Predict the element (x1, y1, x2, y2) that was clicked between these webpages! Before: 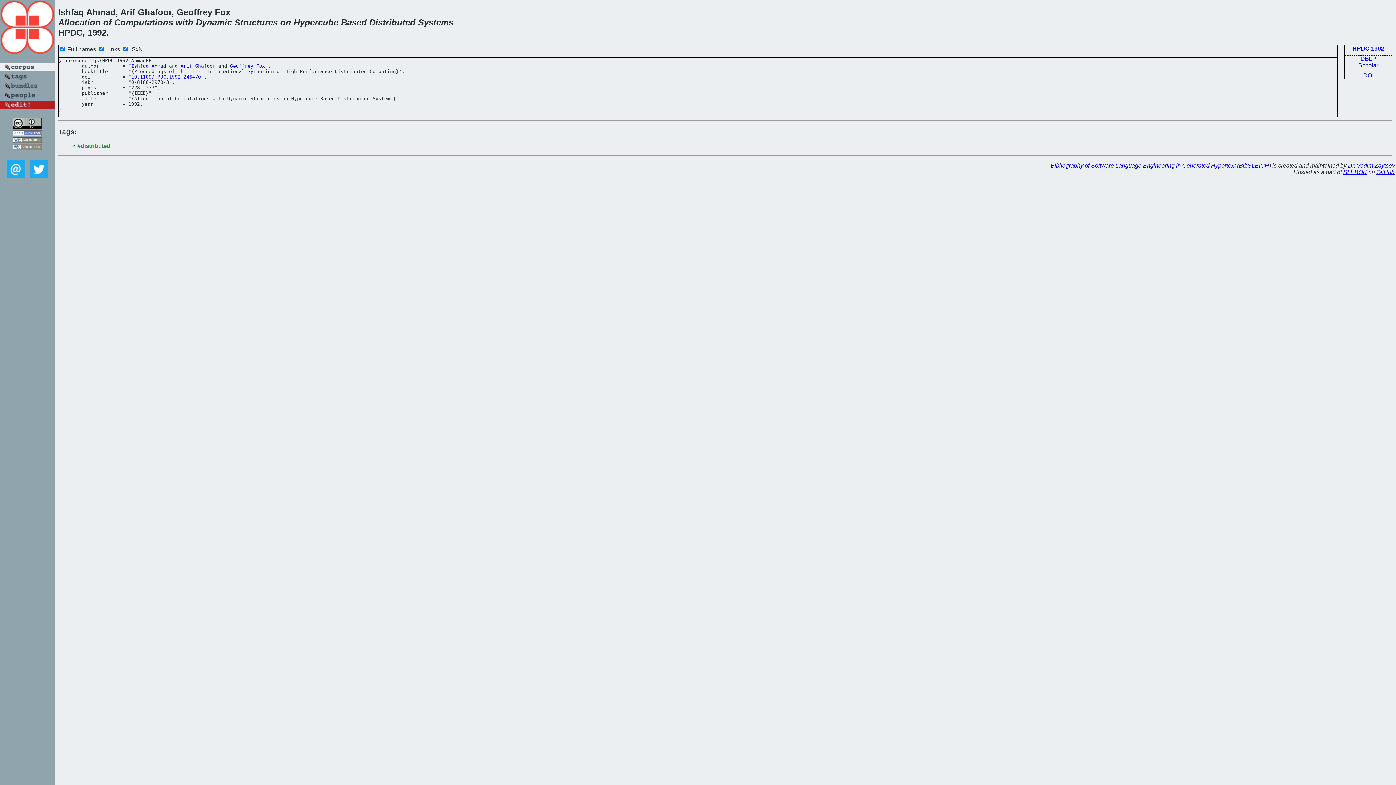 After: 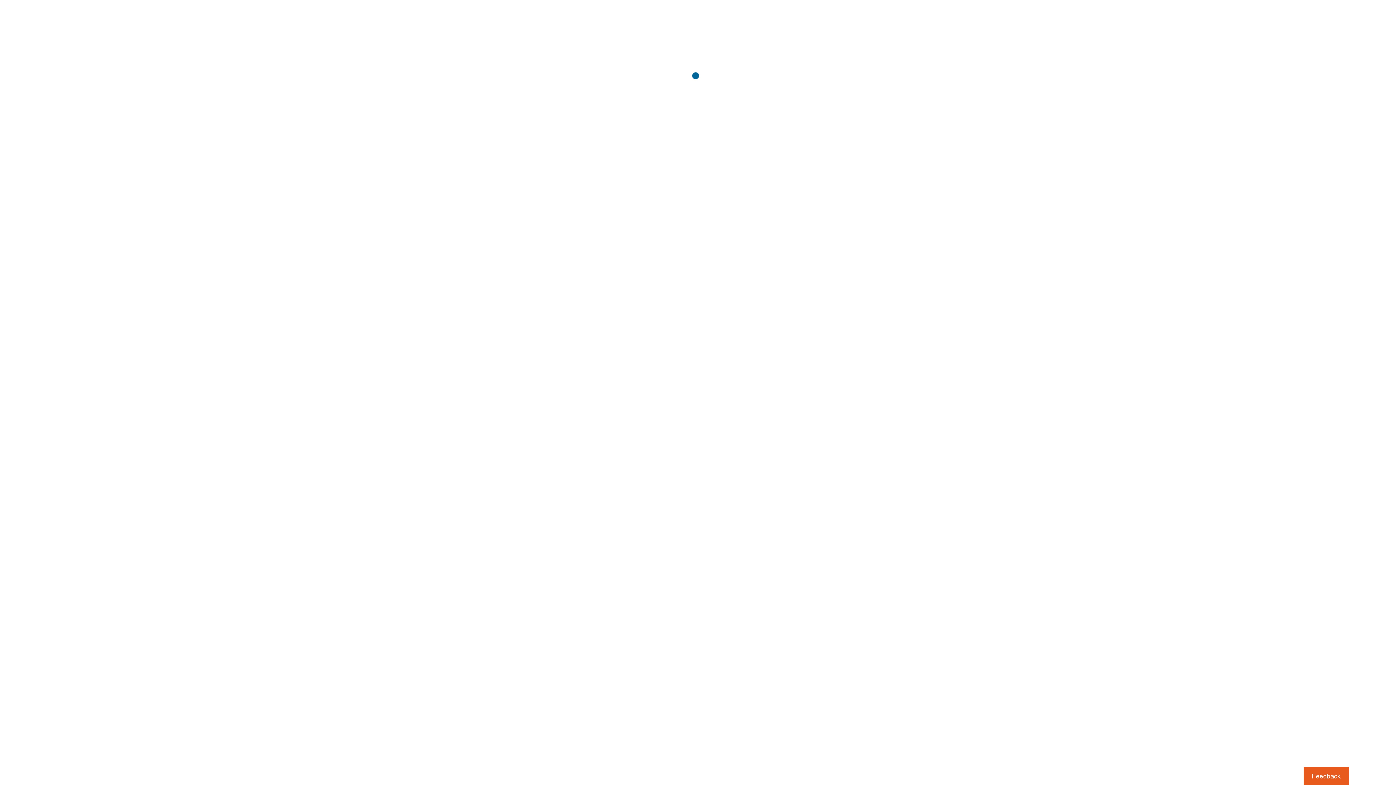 Action: bbox: (131, 74, 201, 79) label: 10.1109/HPDC.1992.246470